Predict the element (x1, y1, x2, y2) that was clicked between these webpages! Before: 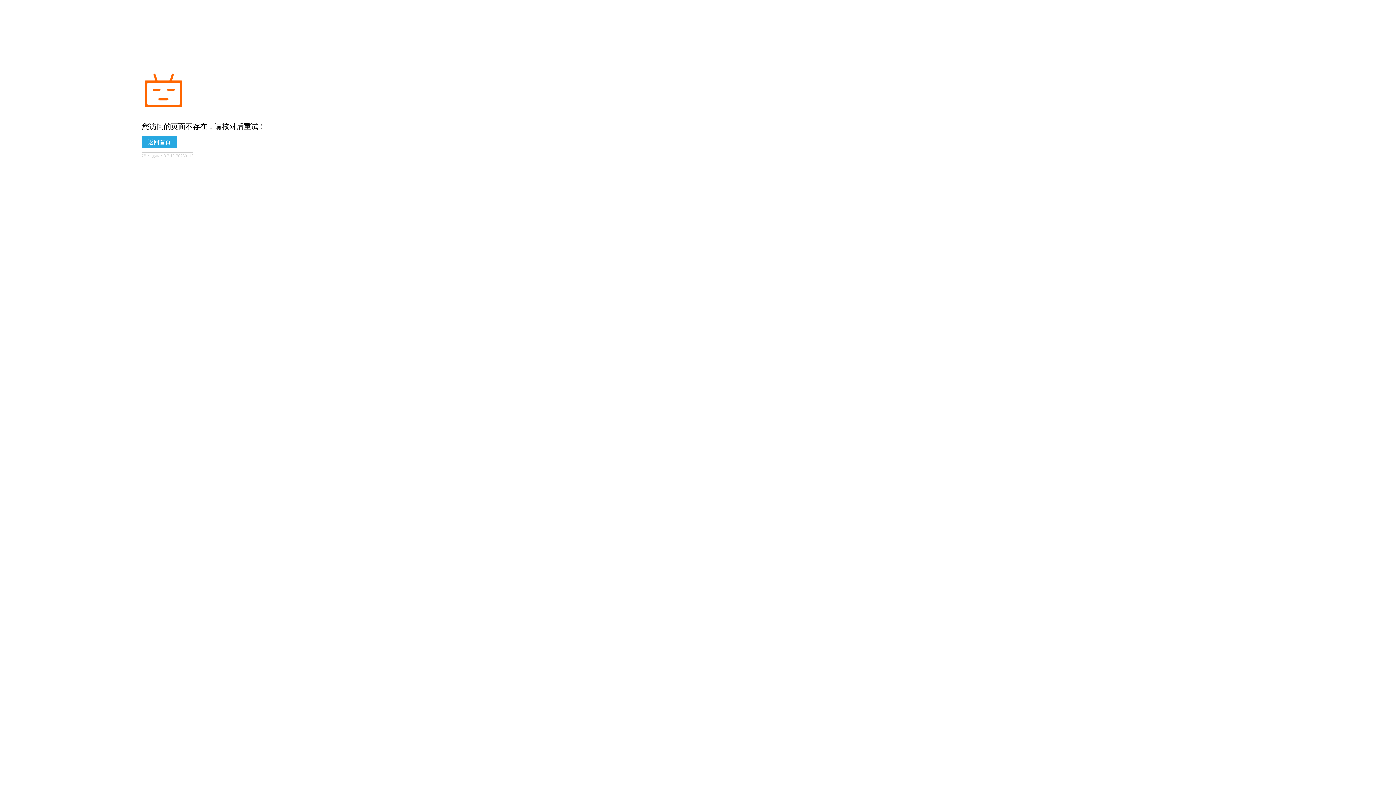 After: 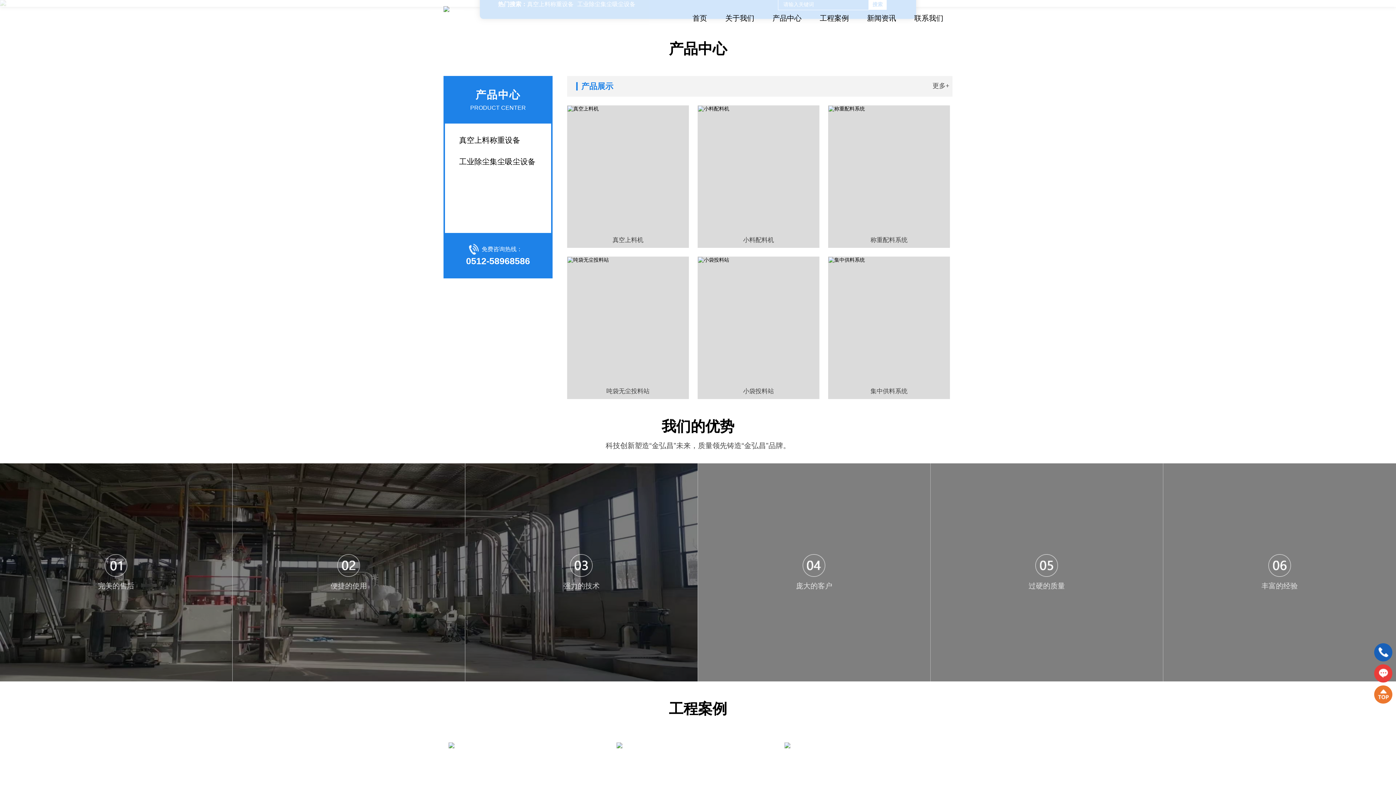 Action: bbox: (141, 136, 176, 148) label: 返回首页